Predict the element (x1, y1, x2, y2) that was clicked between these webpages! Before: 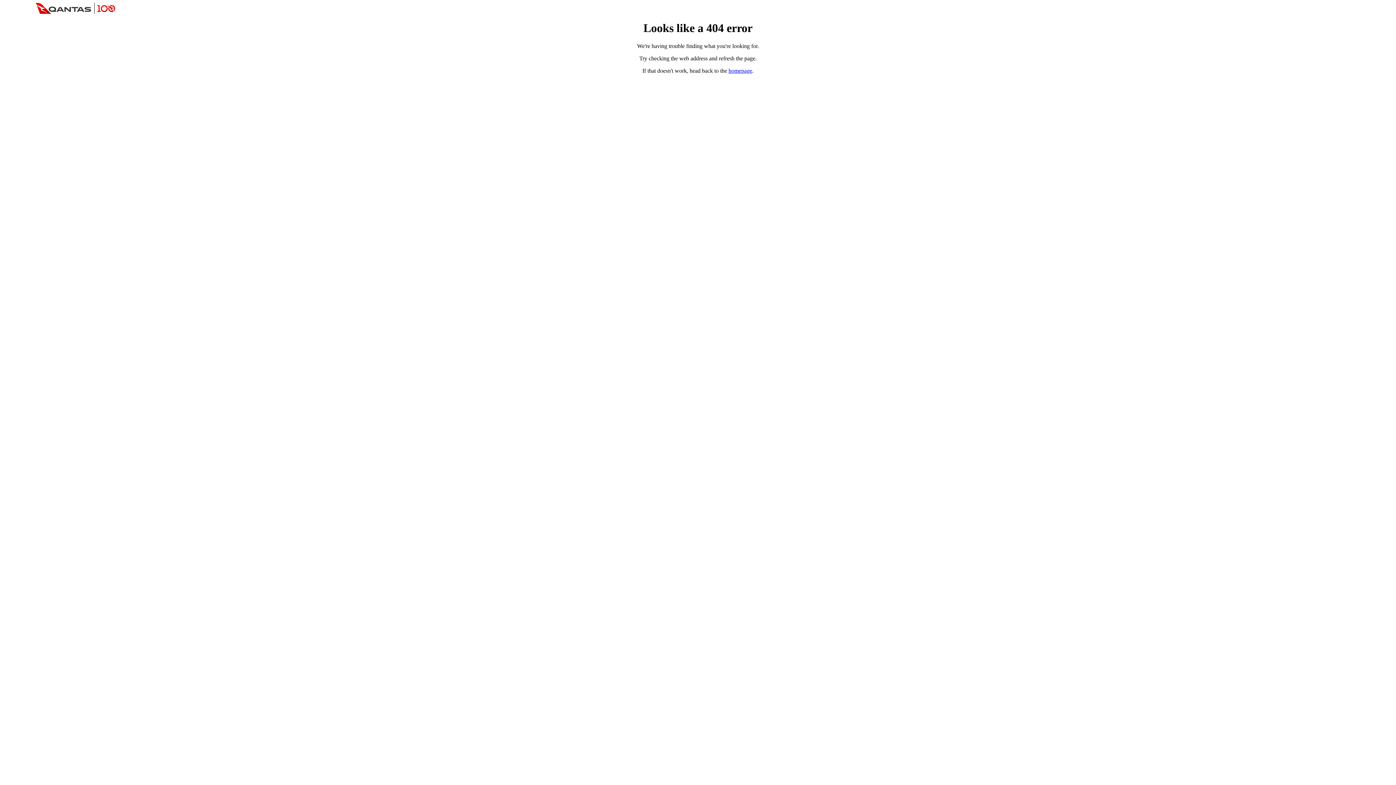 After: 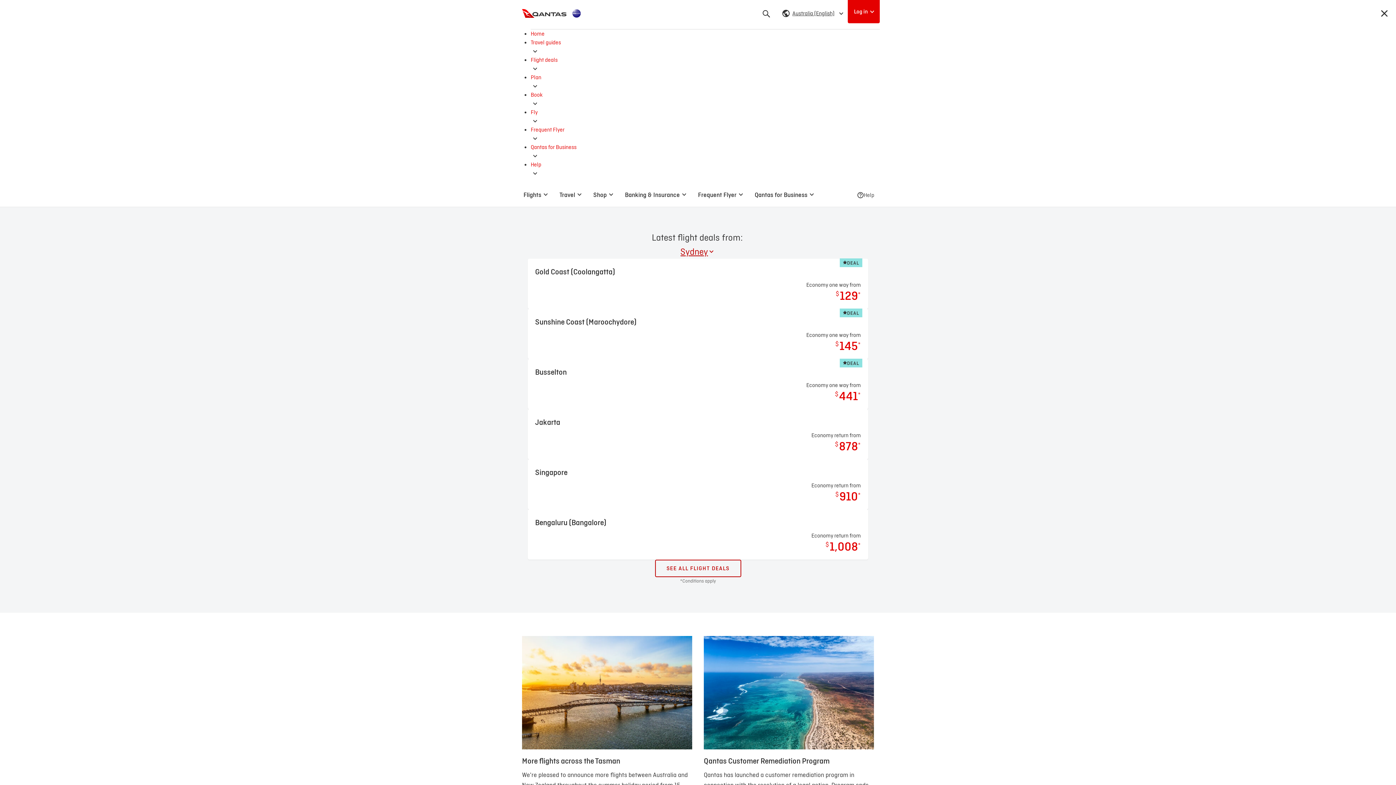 Action: bbox: (728, 67, 752, 73) label: homepage